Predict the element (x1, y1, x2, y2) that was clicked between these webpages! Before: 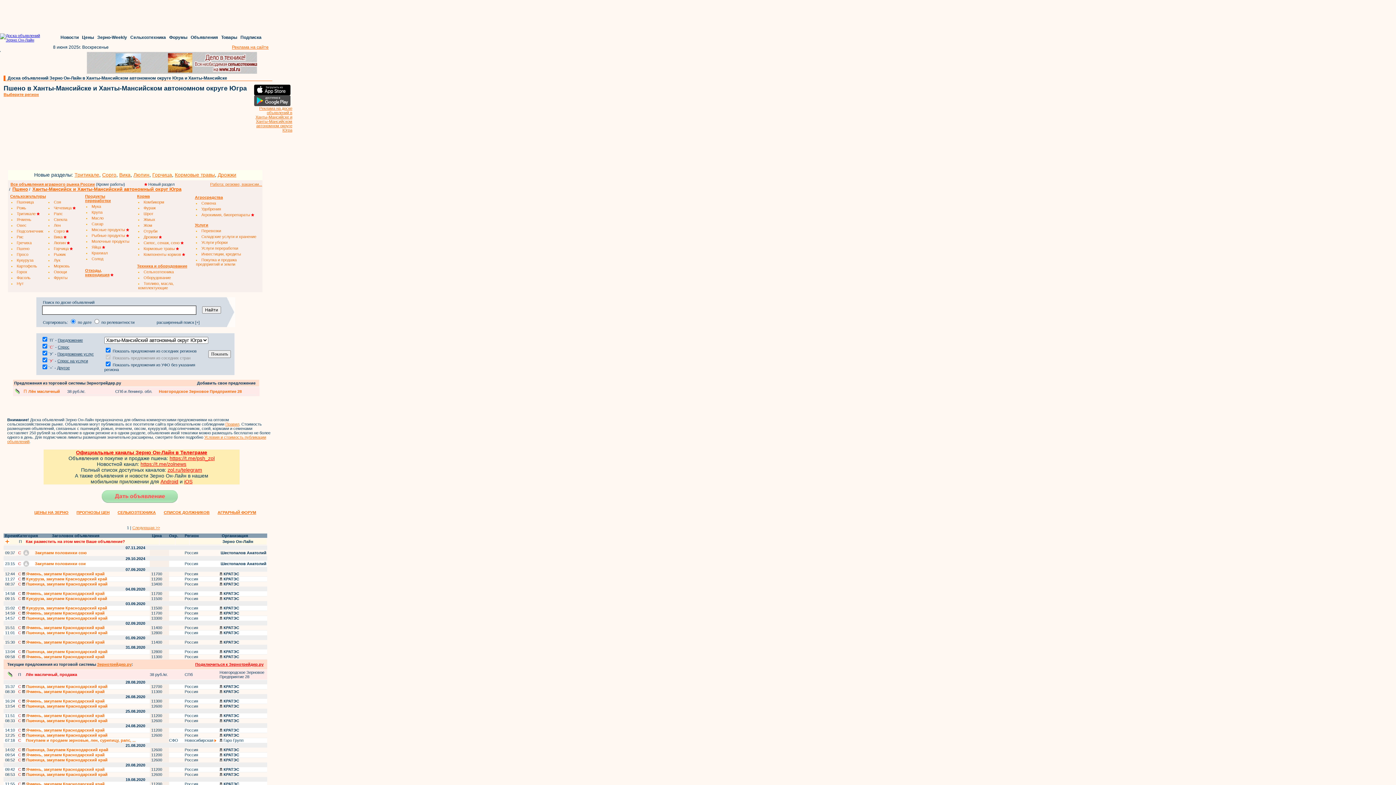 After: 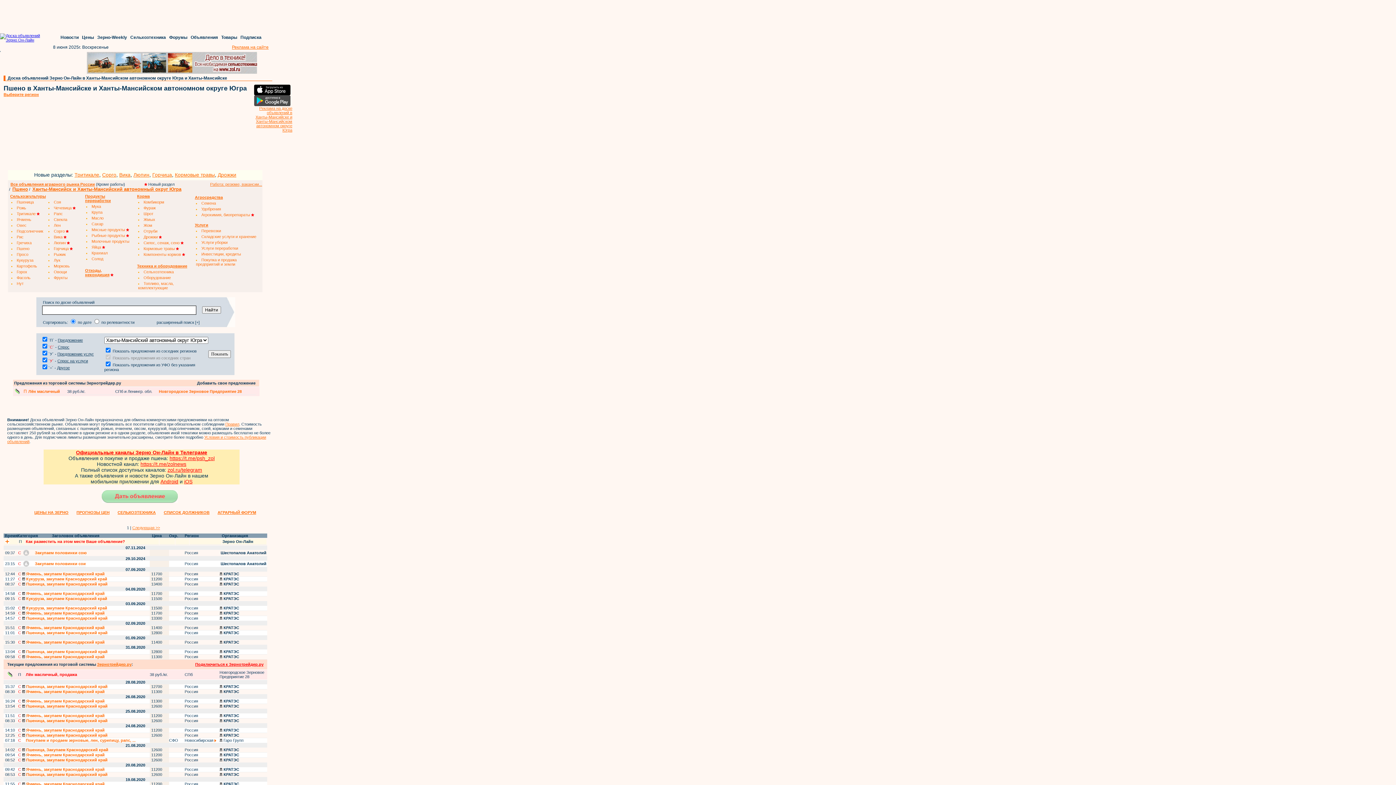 Action: bbox: (195, 662, 263, 666) label: Подключиться к Зернотрейдер.ру